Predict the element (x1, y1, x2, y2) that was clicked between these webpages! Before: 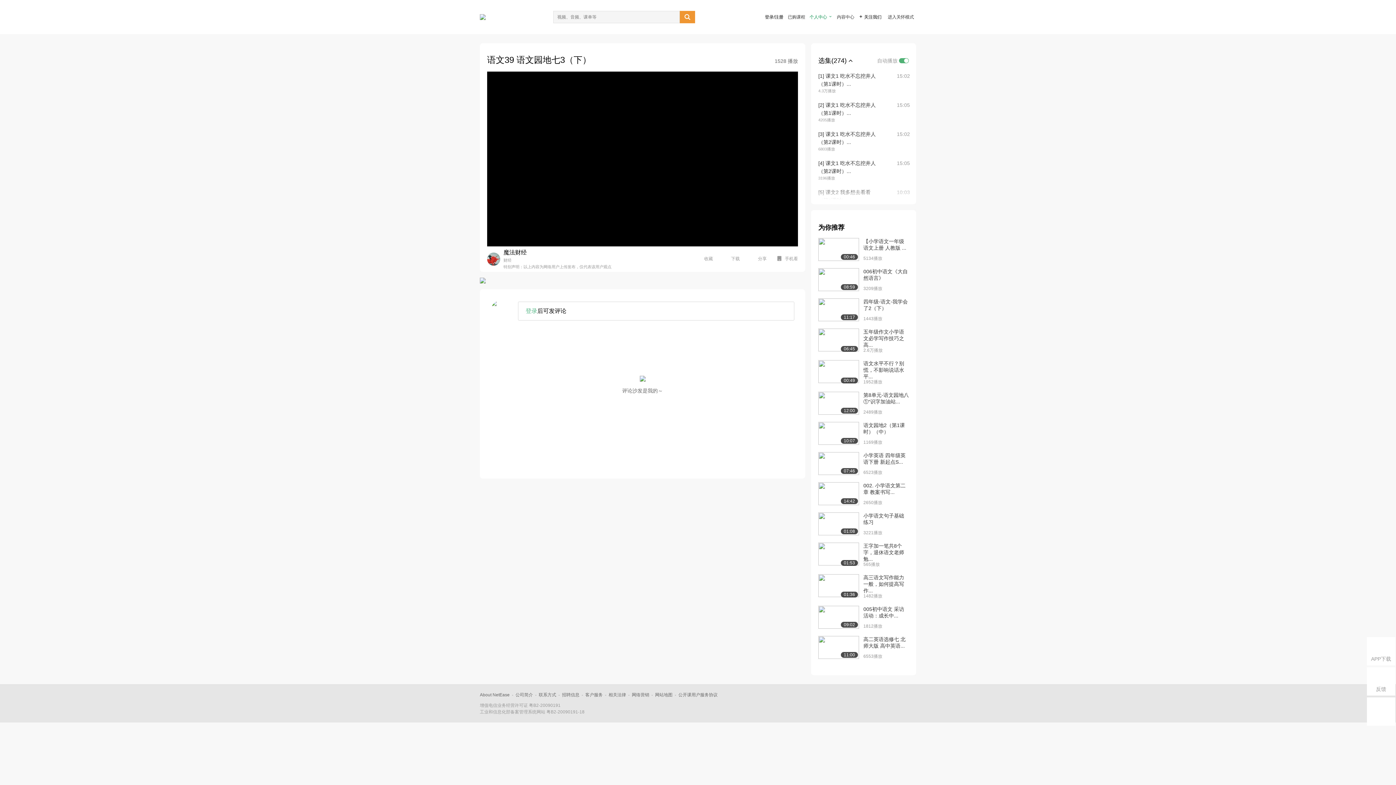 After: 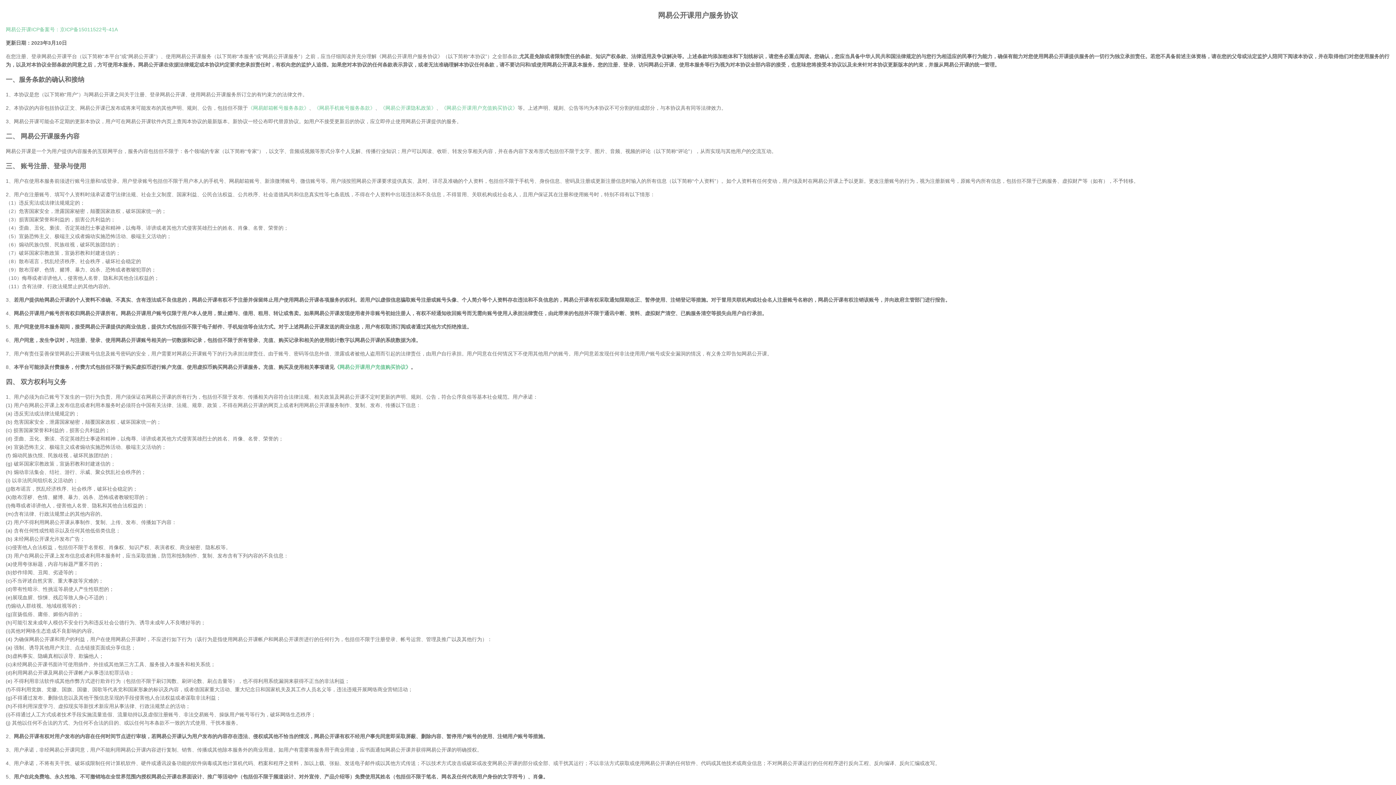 Action: bbox: (678, 692, 717, 697) label: 公开课用户服务协议